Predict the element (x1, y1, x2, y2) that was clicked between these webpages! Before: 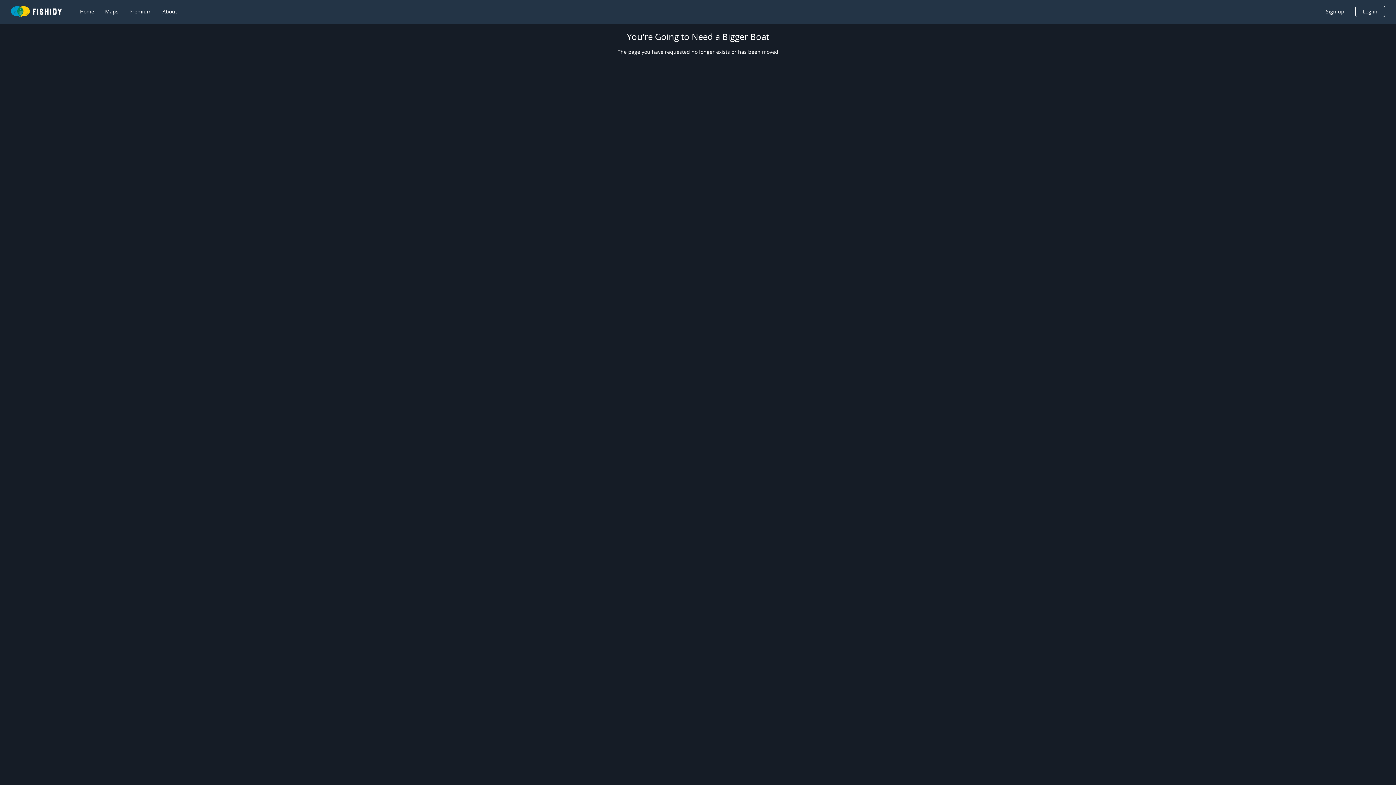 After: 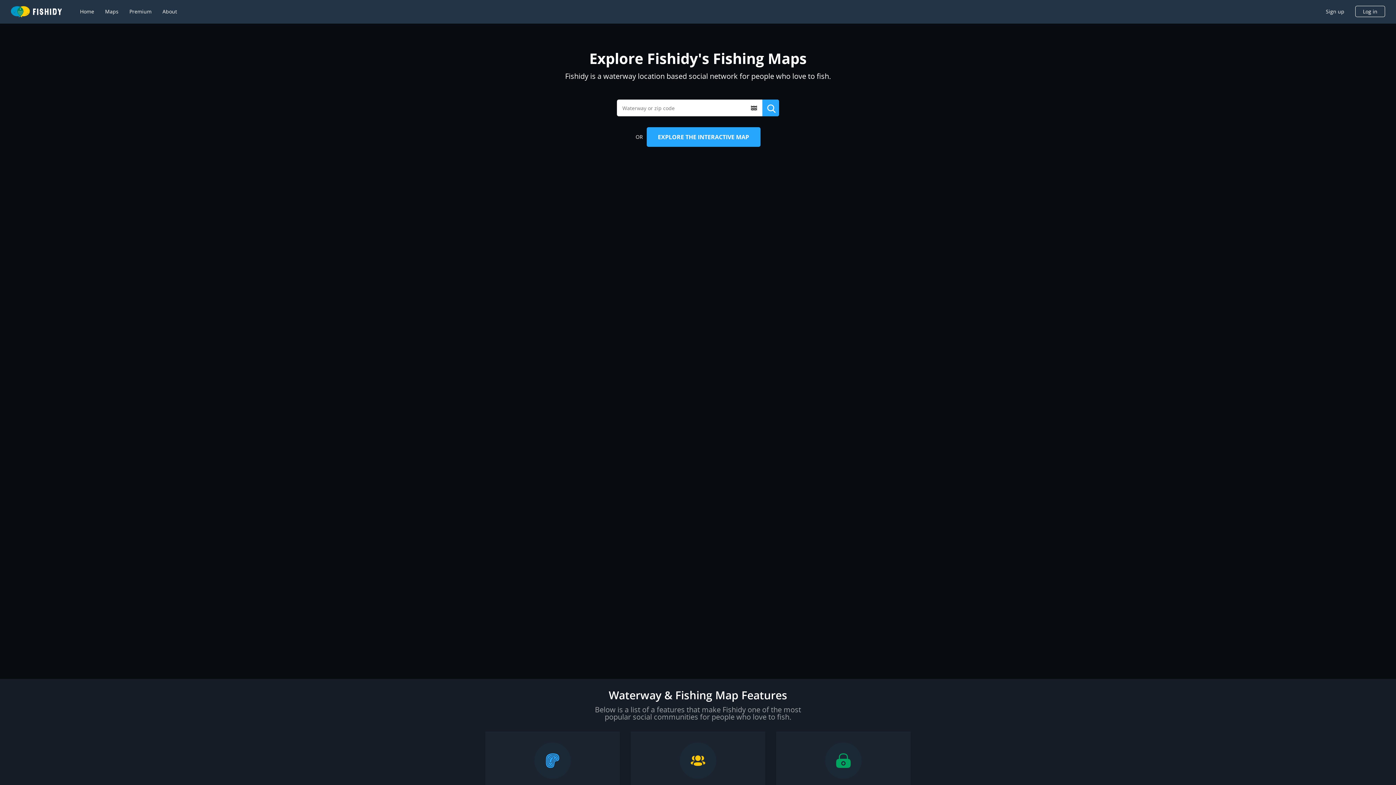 Action: bbox: (105, 8, 118, 15) label: Maps